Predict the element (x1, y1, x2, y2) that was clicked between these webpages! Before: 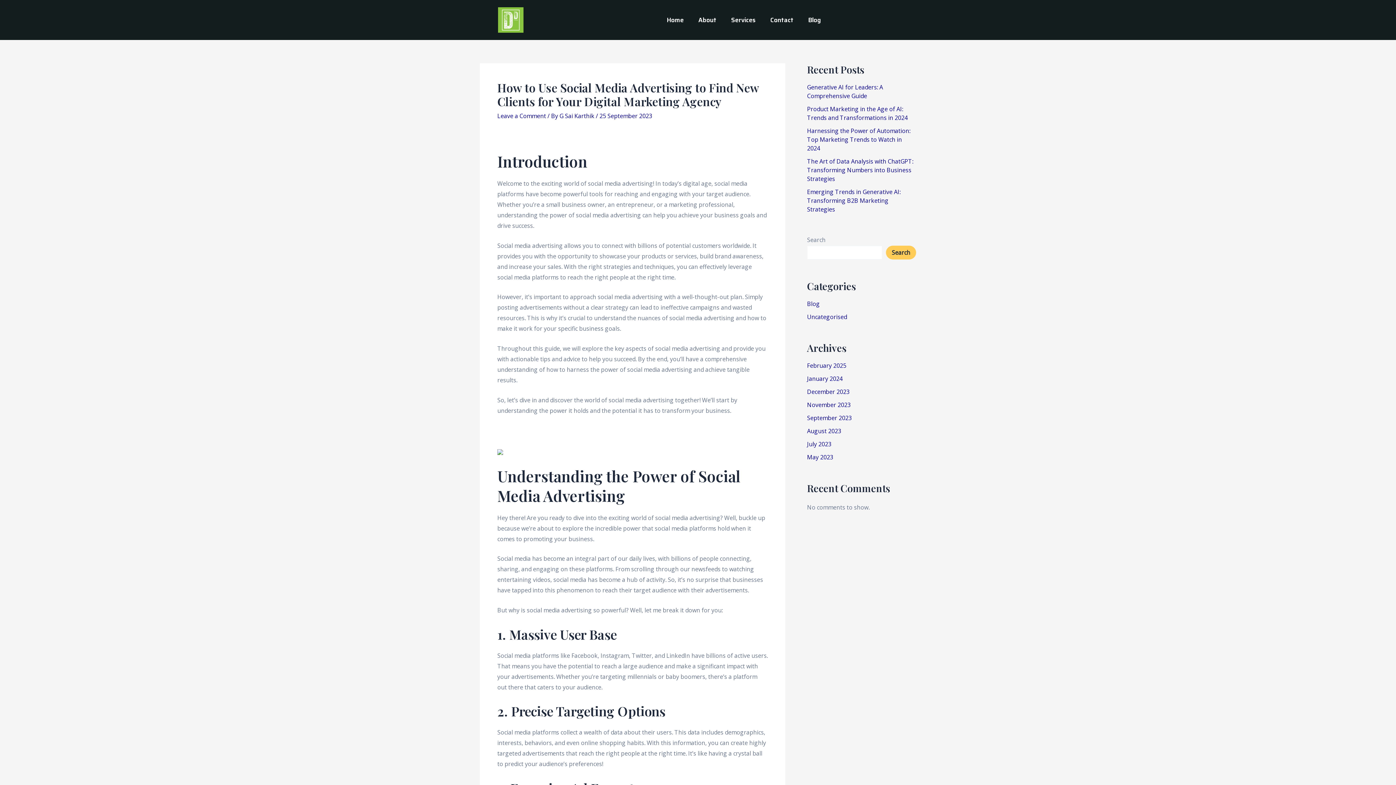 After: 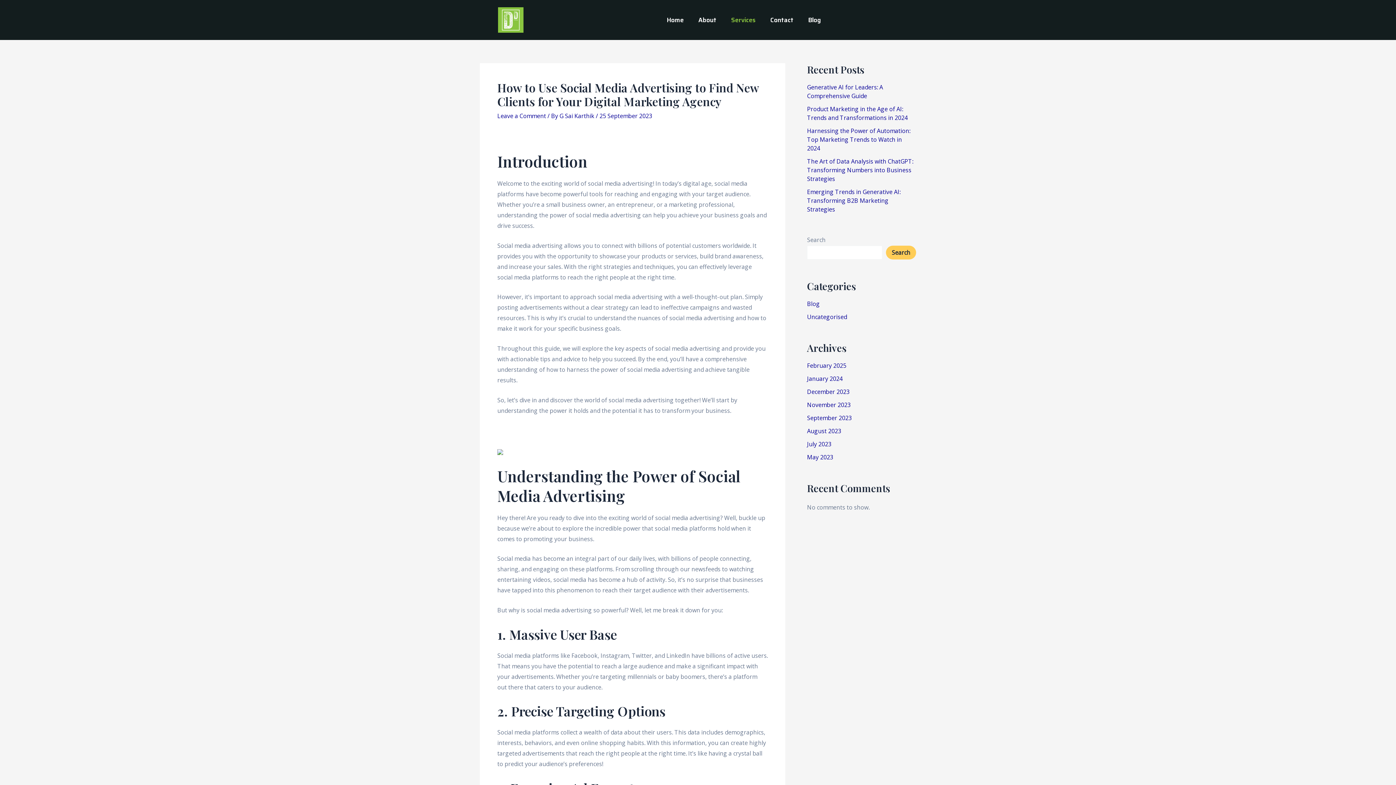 Action: label: Services bbox: (724, 10, 763, 29)